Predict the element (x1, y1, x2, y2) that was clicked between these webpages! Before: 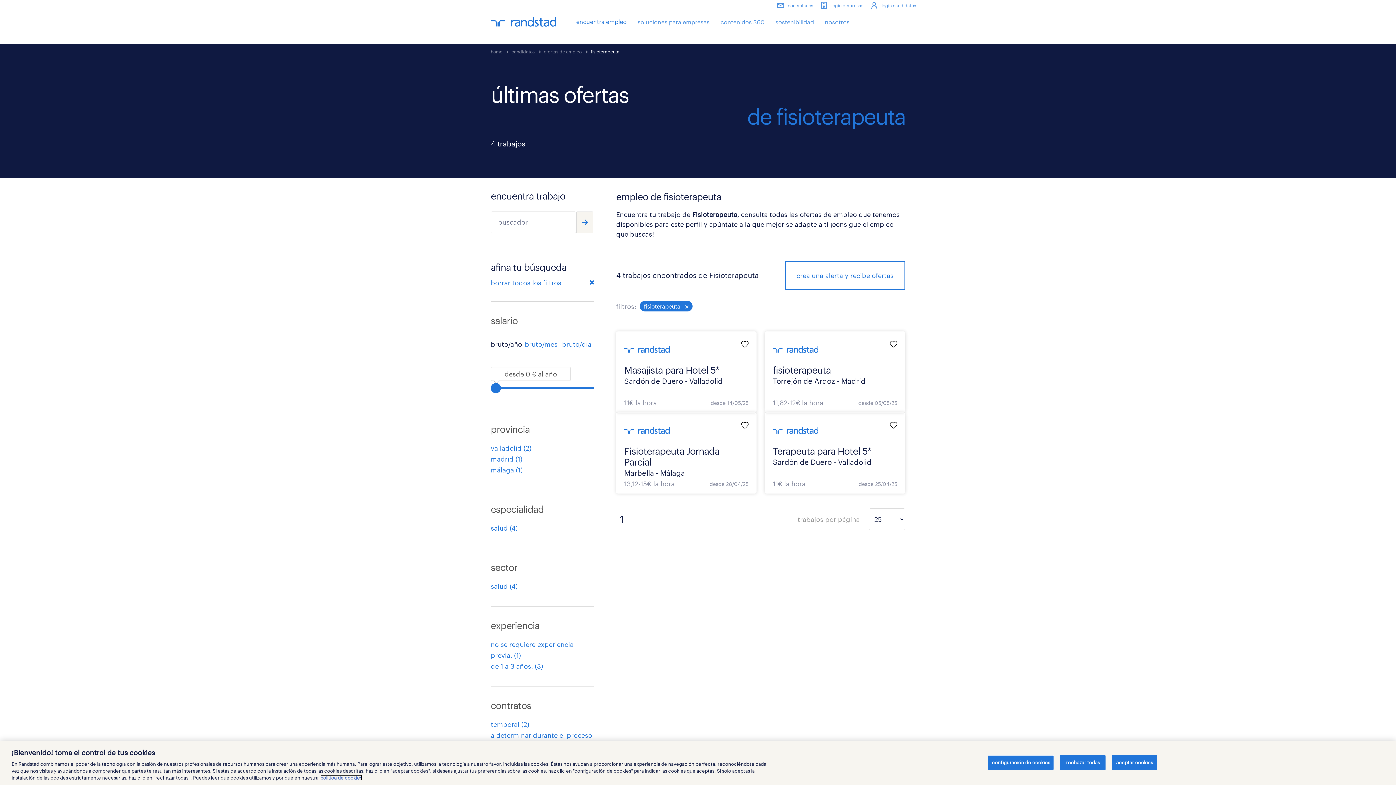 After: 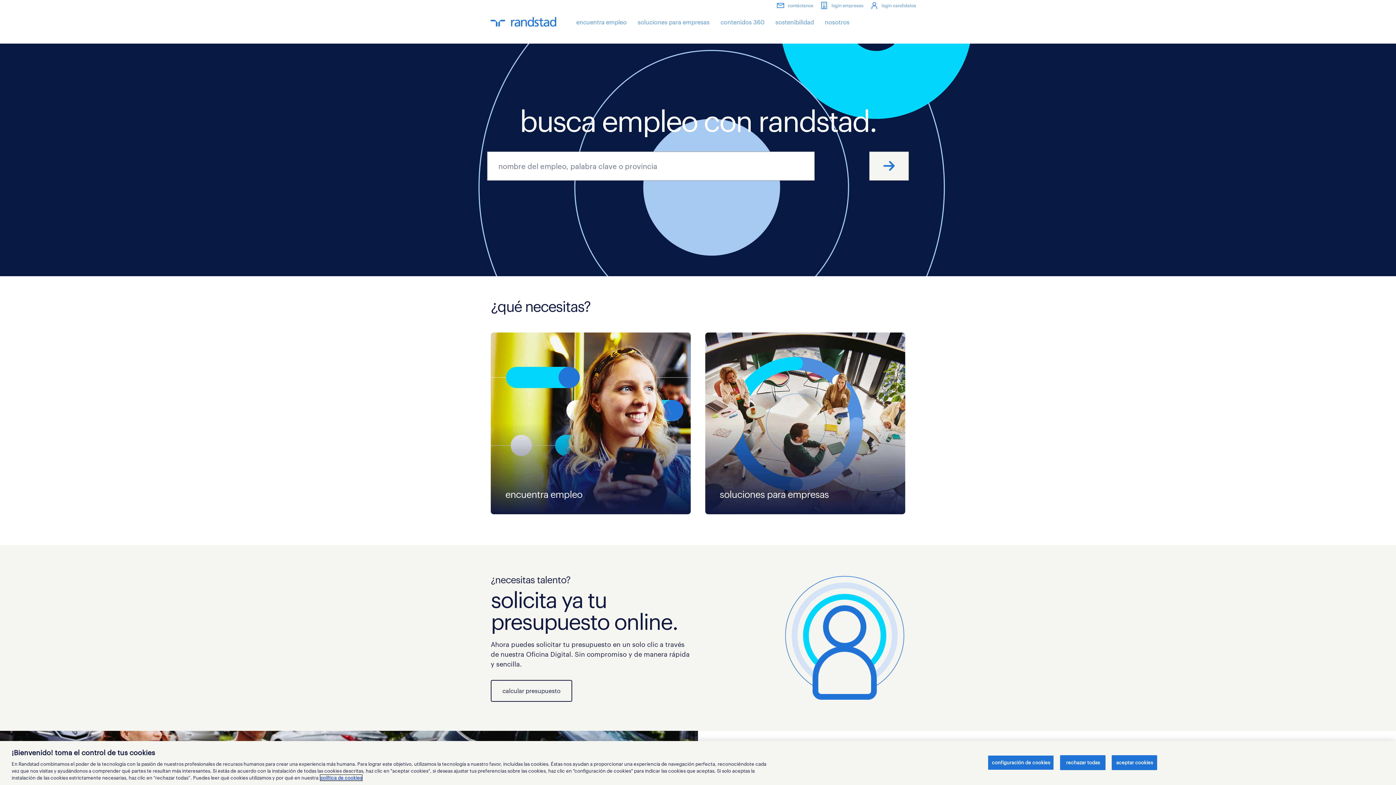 Action: label: home bbox: (490, 49, 502, 54)